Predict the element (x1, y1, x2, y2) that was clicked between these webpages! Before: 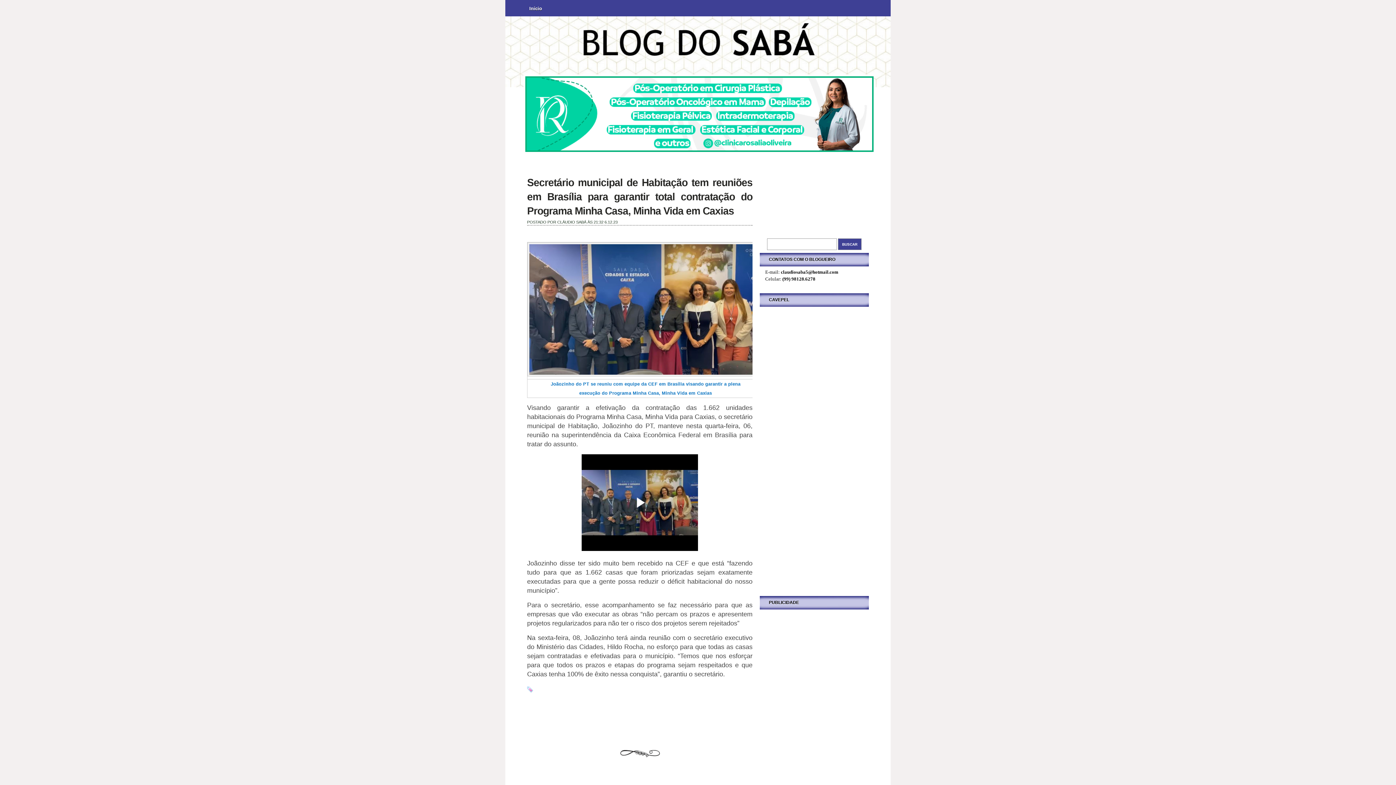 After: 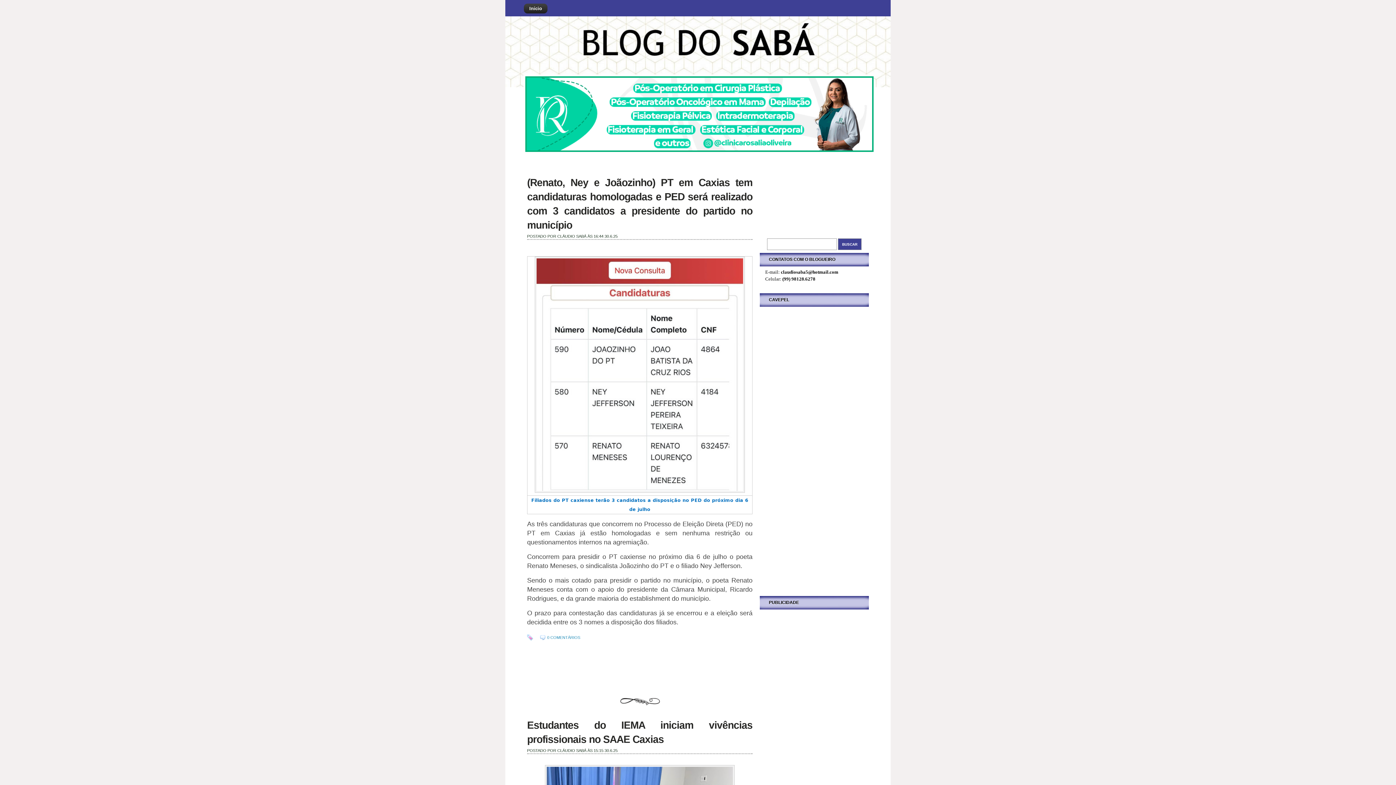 Action: label: Início bbox: (529, 5, 542, 11)